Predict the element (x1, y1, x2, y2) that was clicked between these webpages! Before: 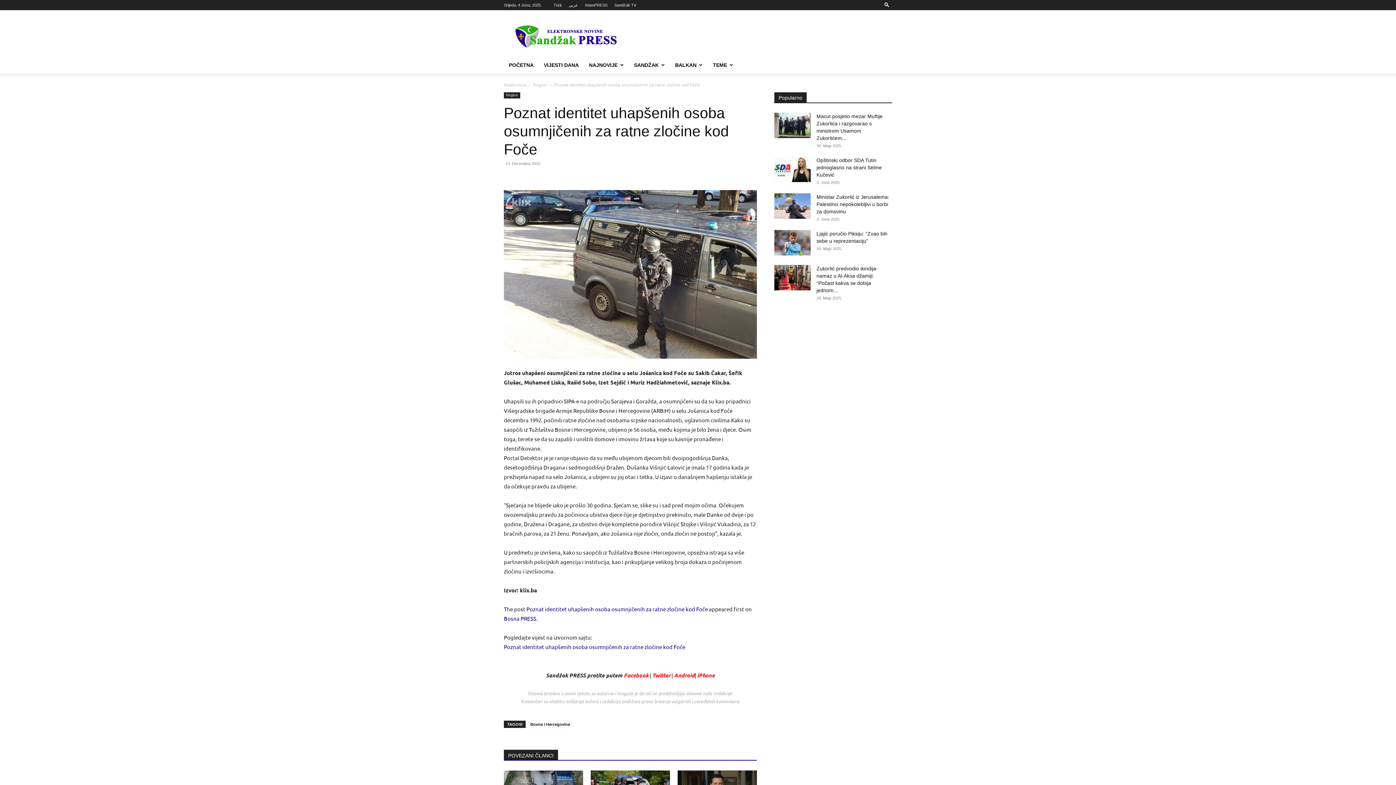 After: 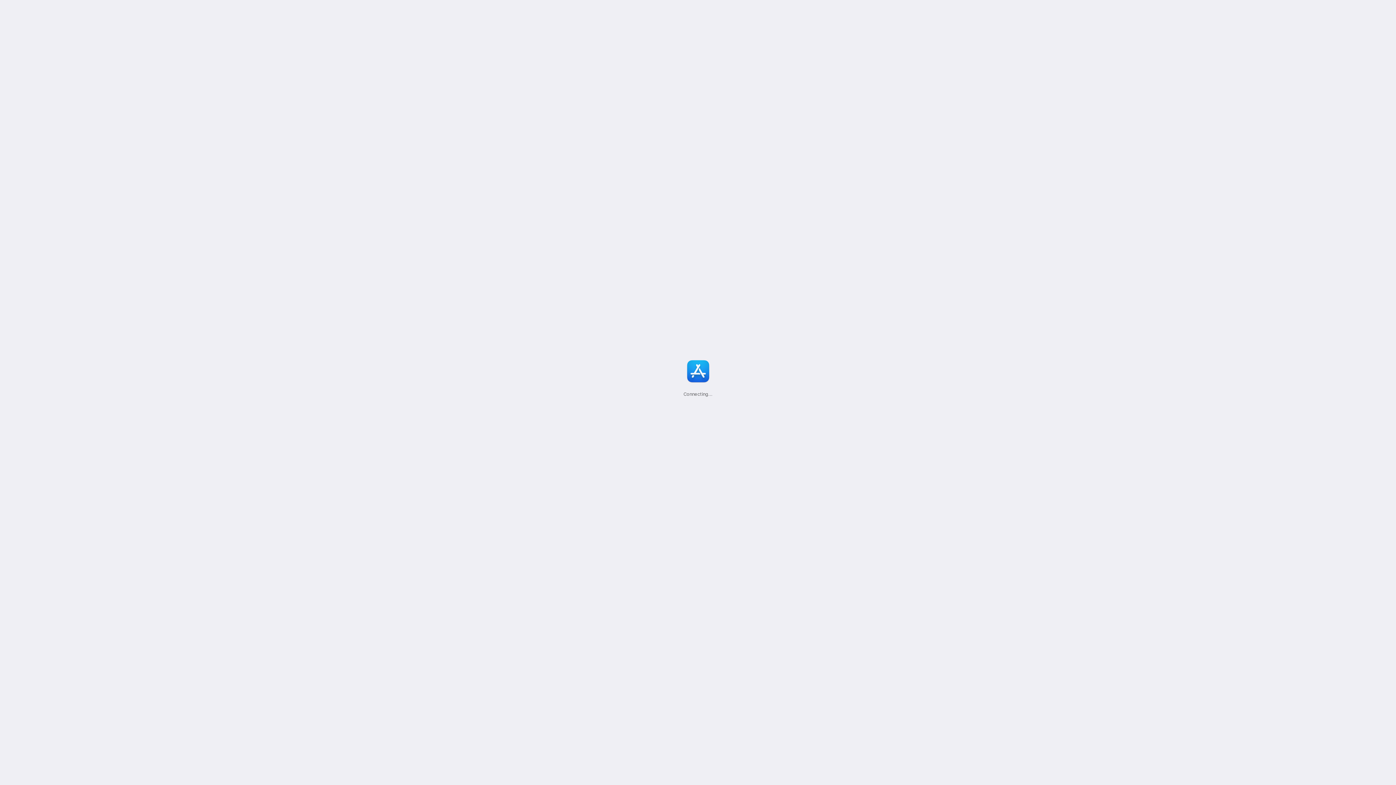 Action: bbox: (697, 671, 714, 678) label: iPhone